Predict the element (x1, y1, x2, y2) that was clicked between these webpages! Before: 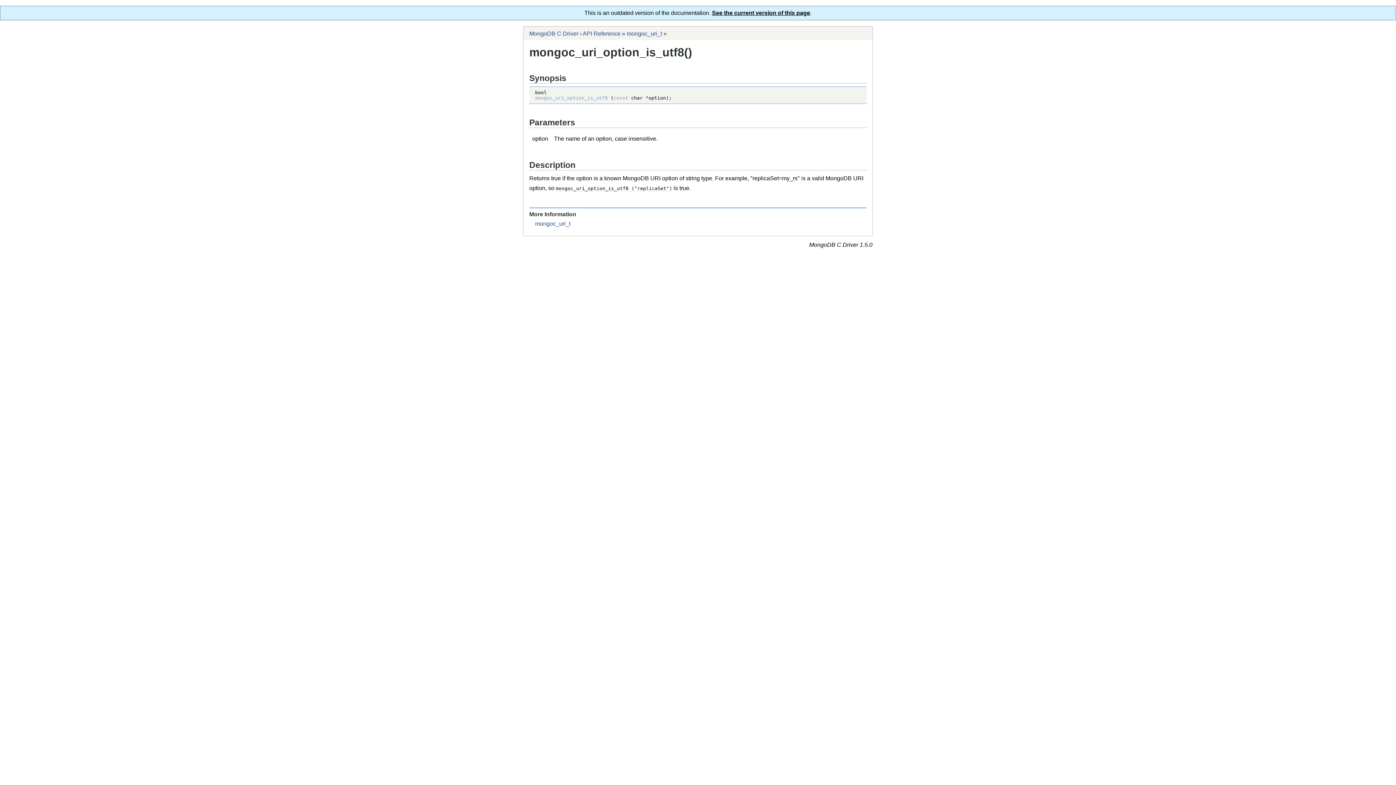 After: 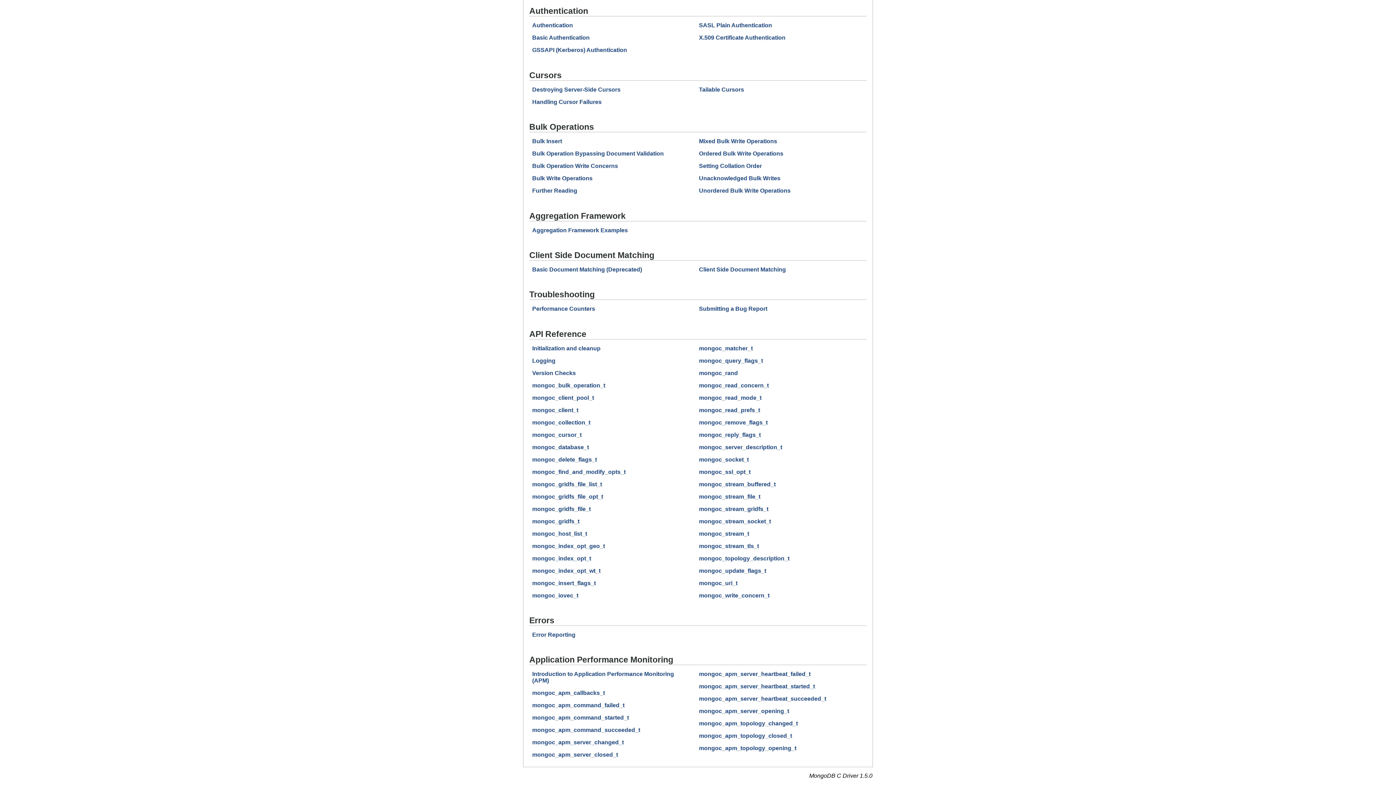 Action: label: API Reference bbox: (582, 30, 620, 36)